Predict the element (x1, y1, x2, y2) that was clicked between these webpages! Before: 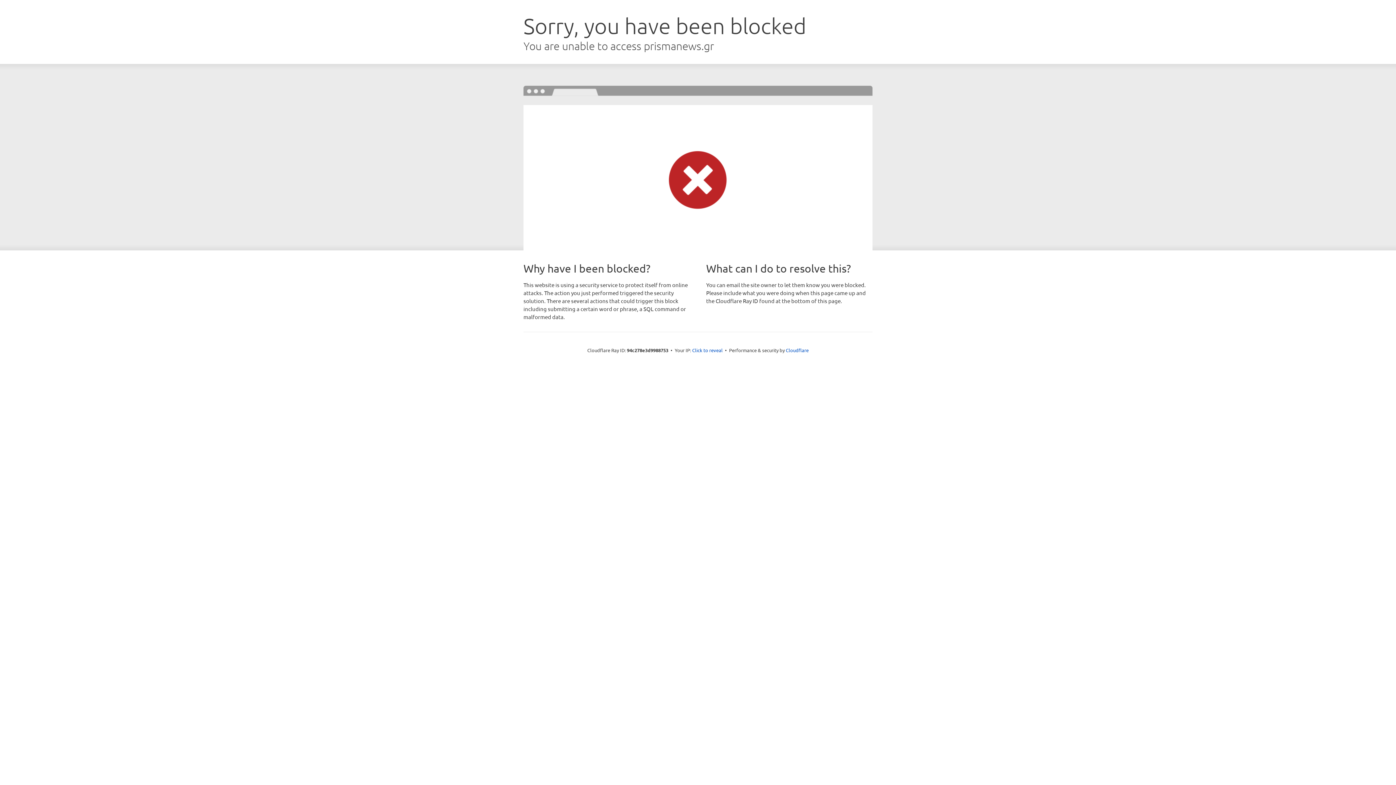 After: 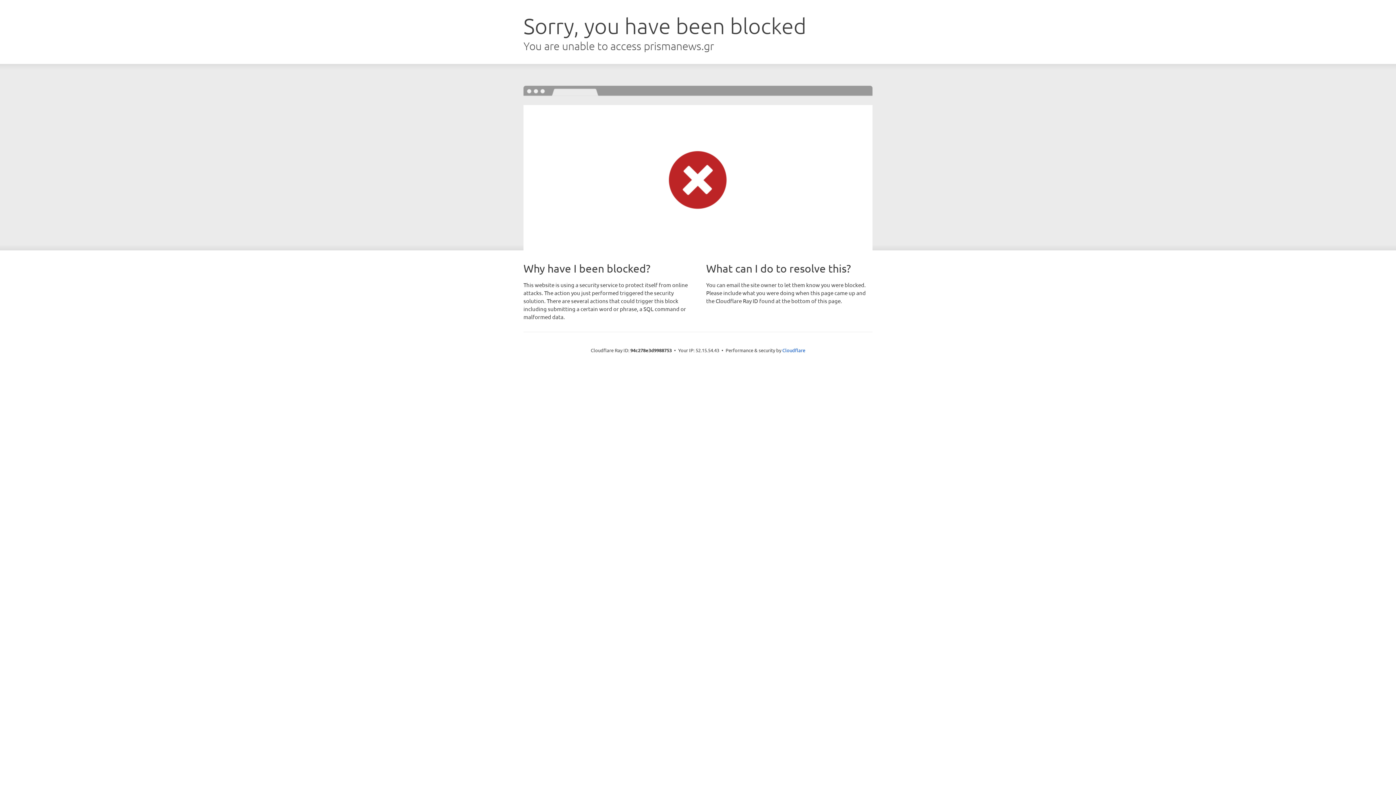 Action: label: Click to reveal bbox: (692, 346, 722, 353)